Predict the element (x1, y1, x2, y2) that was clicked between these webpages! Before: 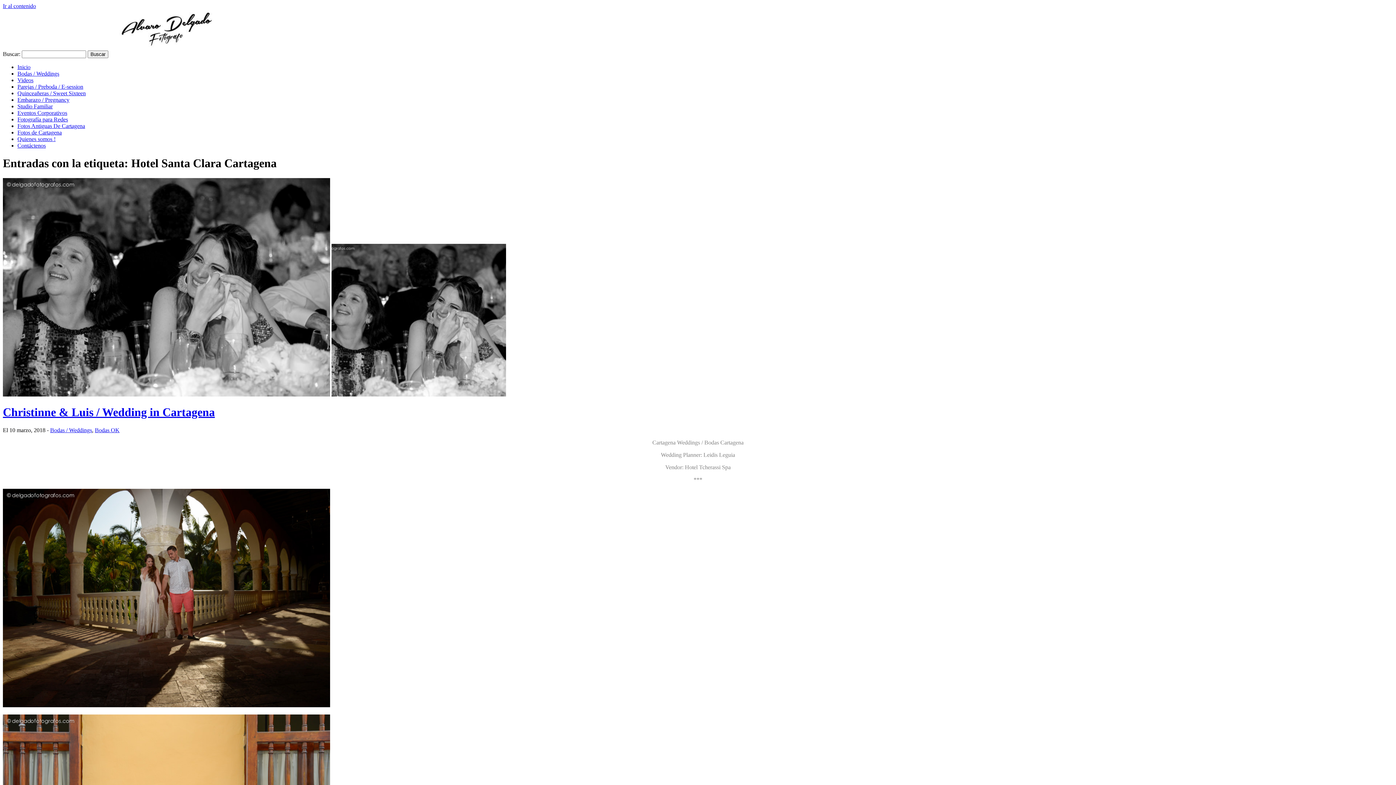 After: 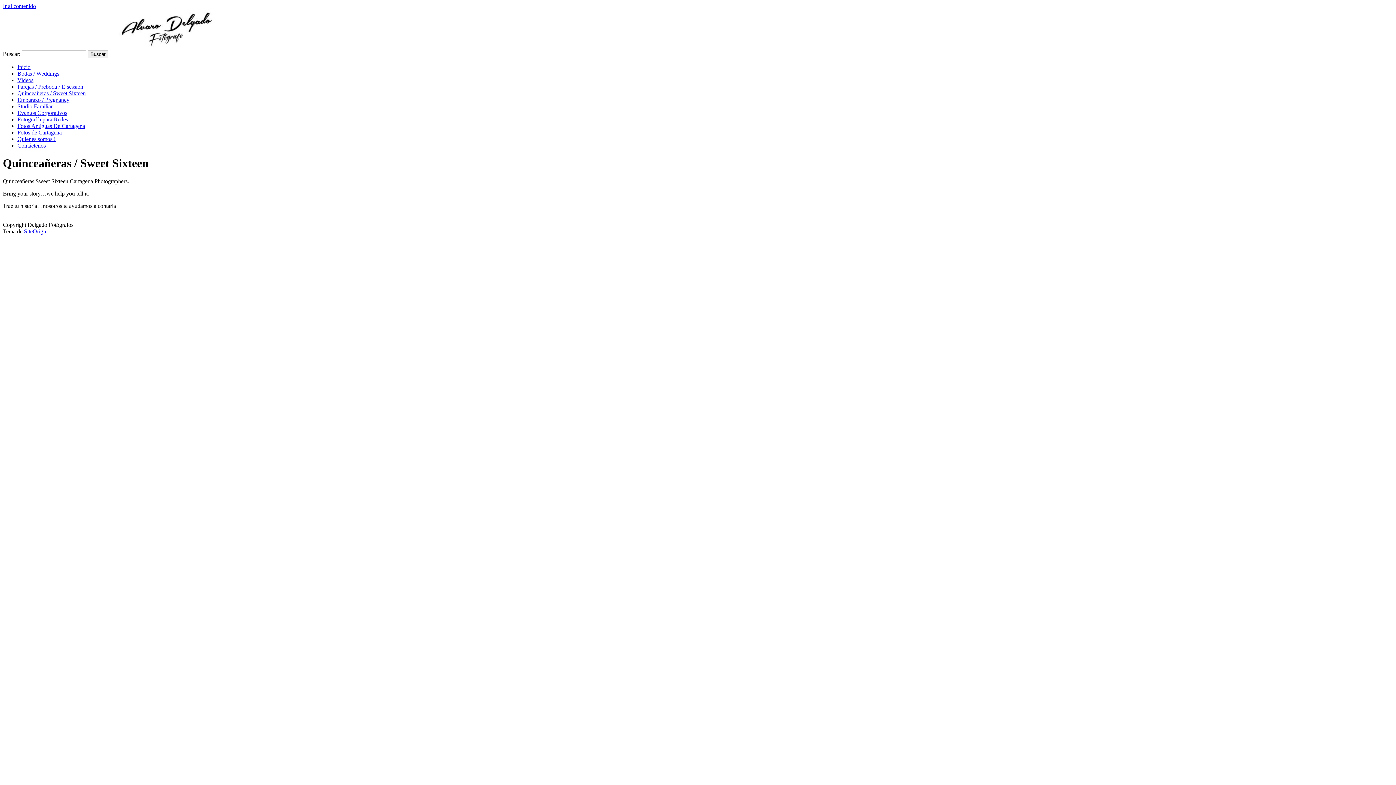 Action: label: Quinceañeras / Sweet Sixteen bbox: (17, 90, 85, 96)